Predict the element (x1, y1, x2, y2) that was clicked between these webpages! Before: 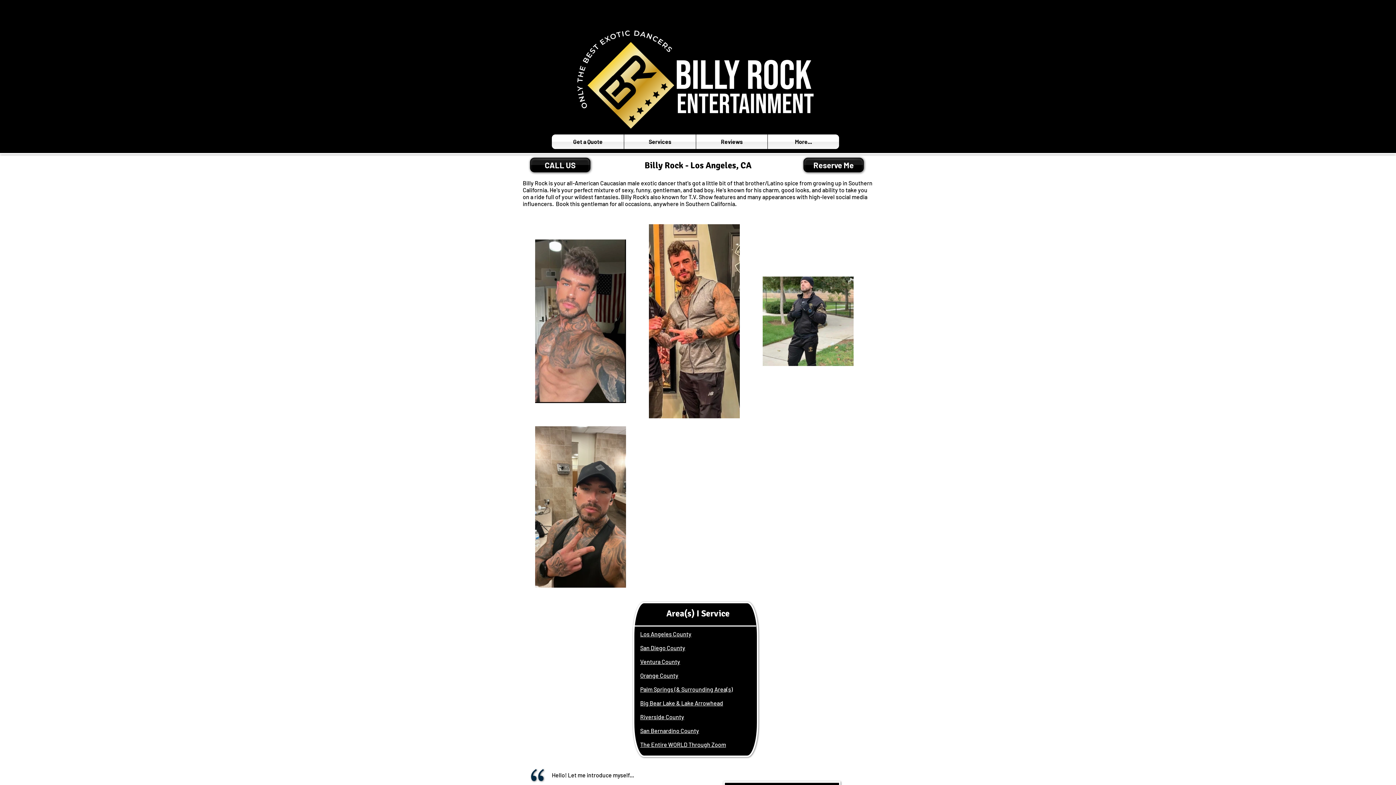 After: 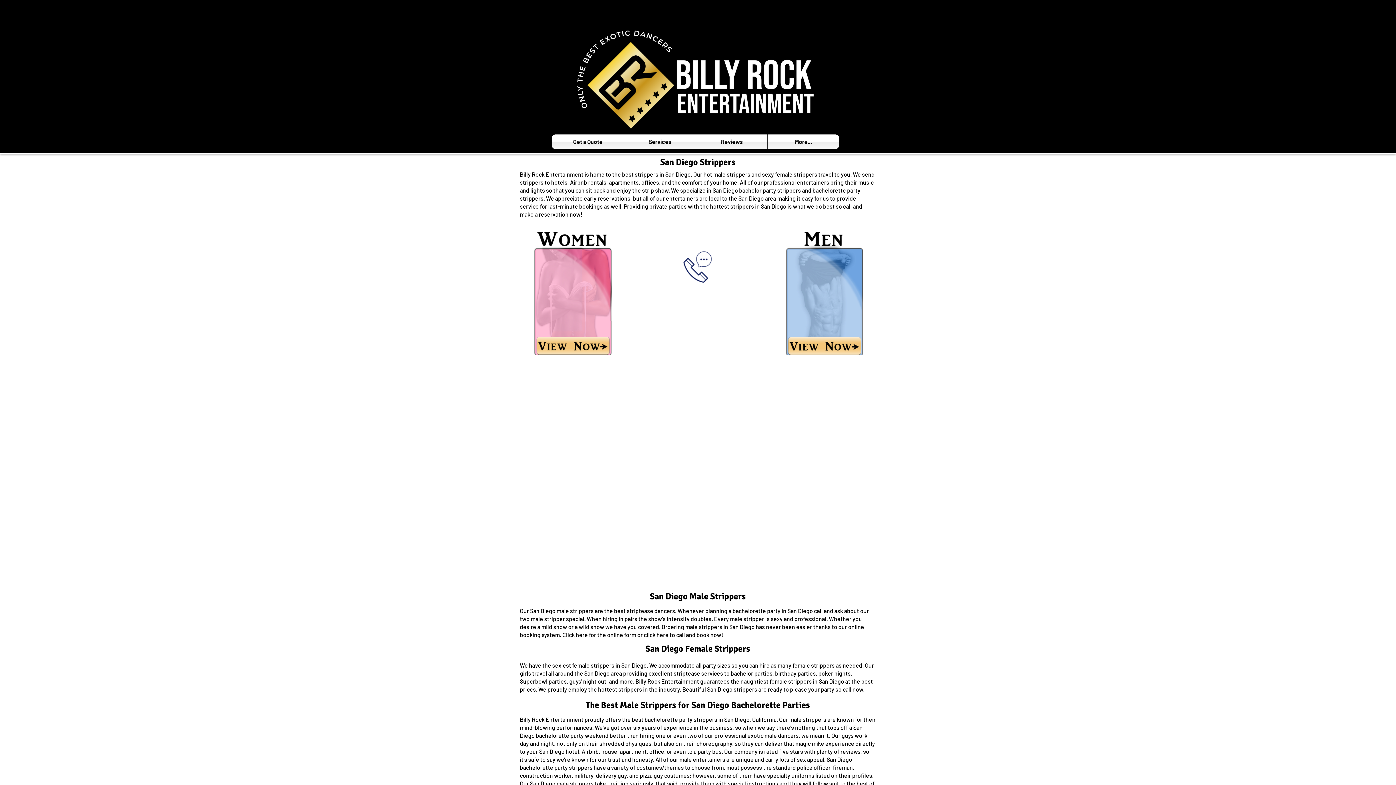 Action: bbox: (640, 644, 685, 651) label: San Diego County